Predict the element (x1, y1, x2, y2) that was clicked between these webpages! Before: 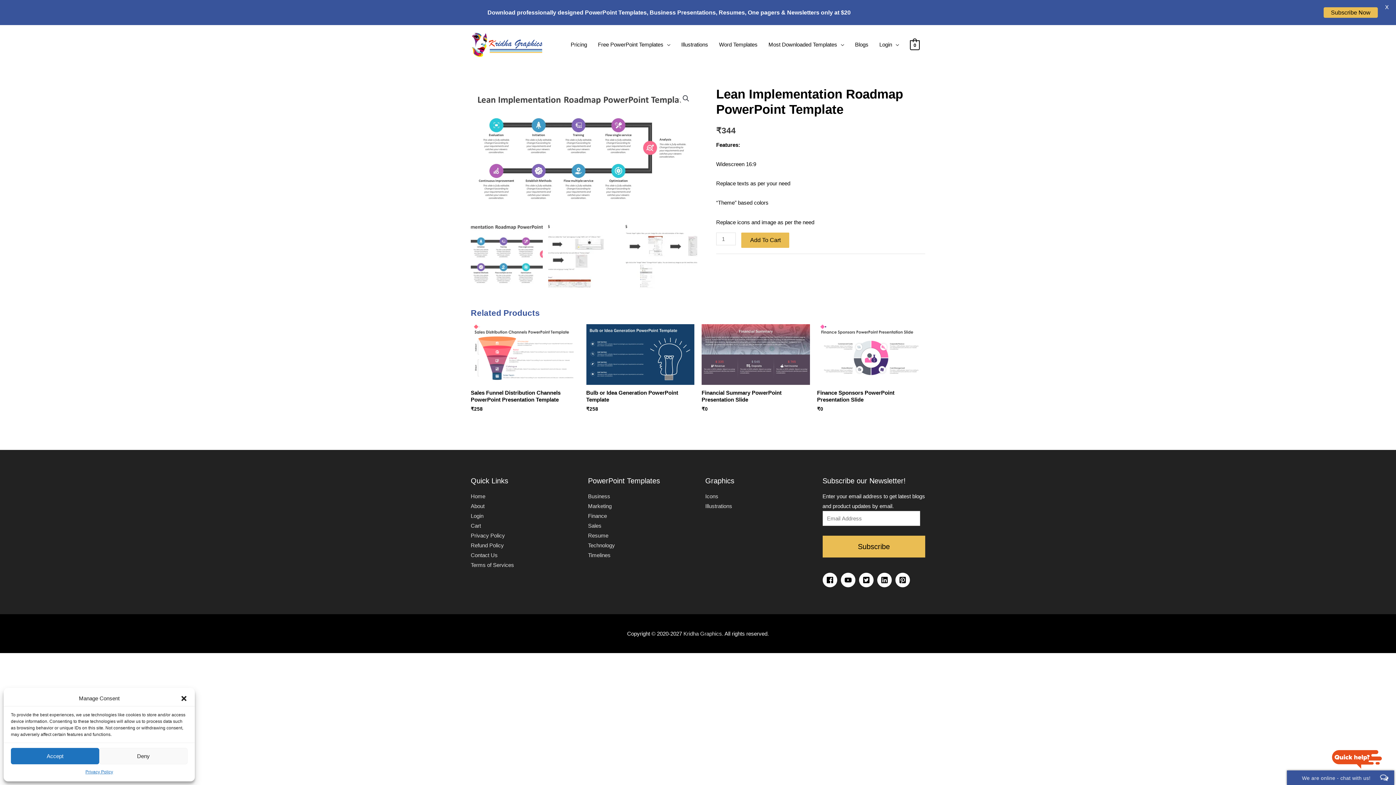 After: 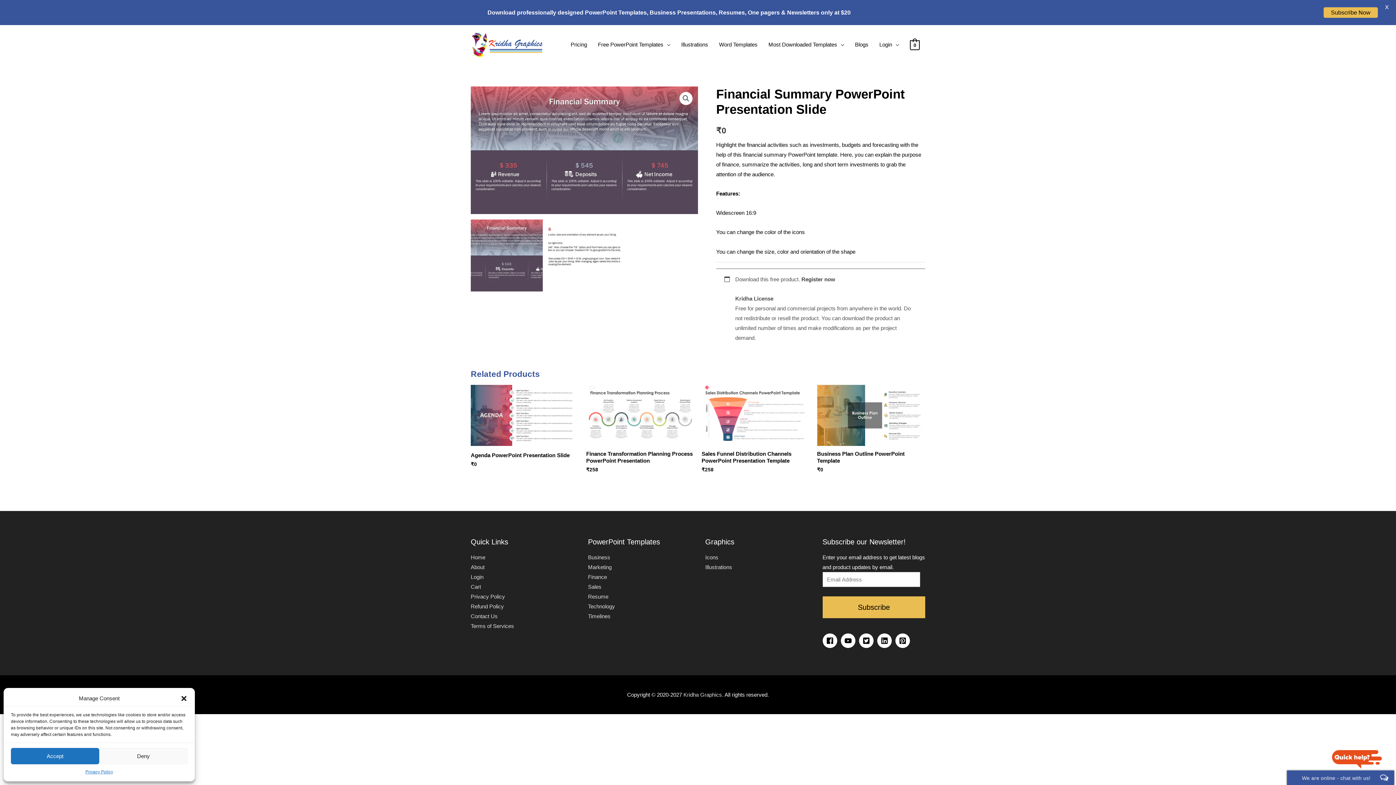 Action: bbox: (701, 389, 810, 406) label: Financial Summary PowerPoint Presentation Slide